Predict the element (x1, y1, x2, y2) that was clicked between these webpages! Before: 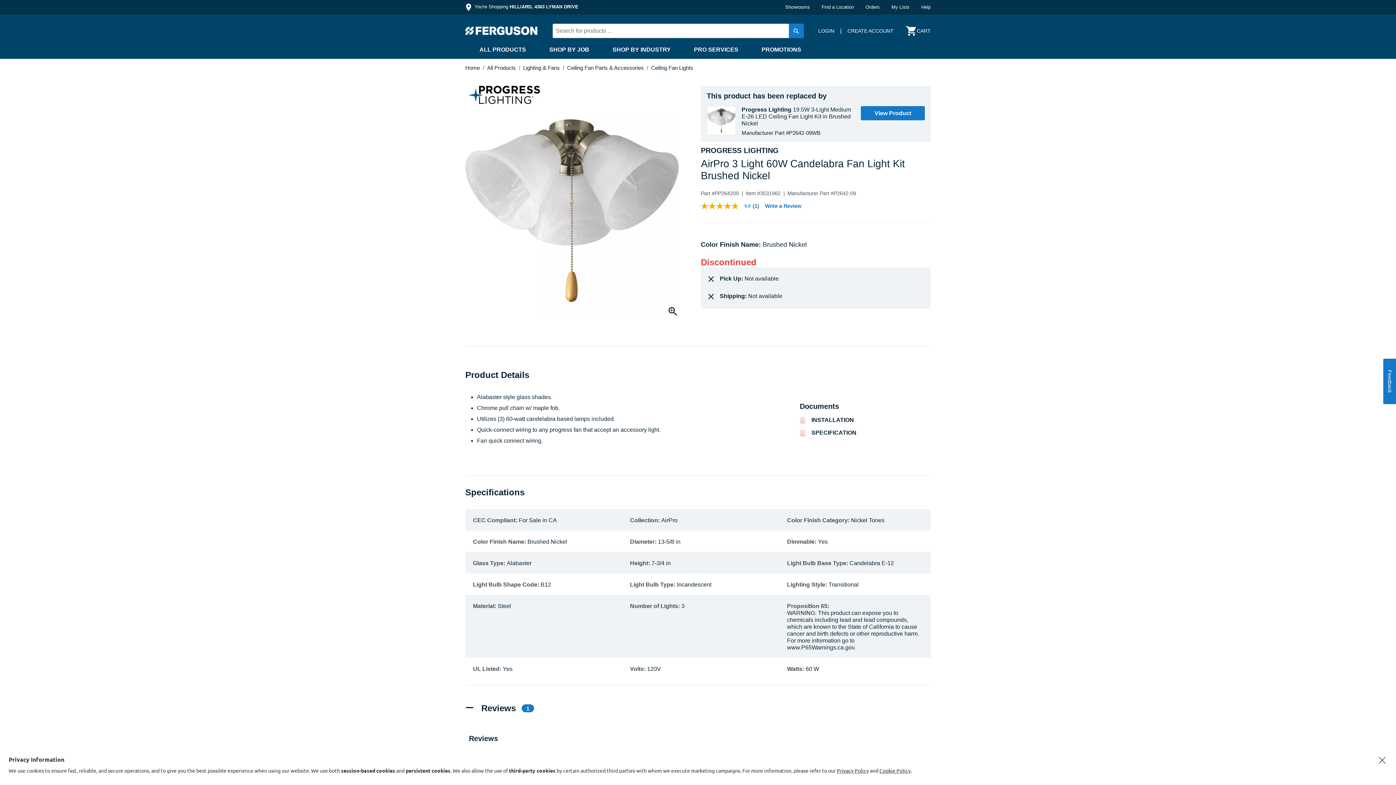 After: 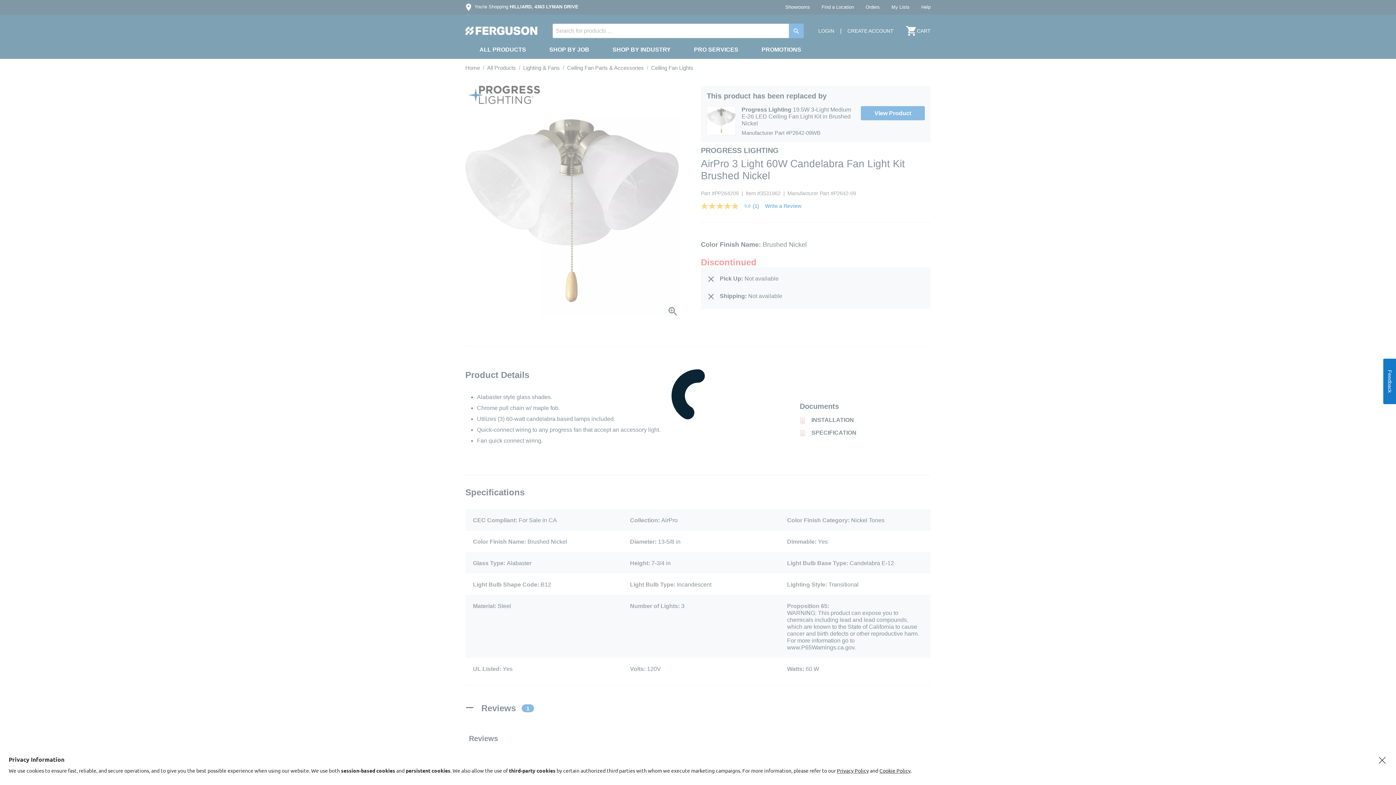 Action: bbox: (464, 3, 578, 9) label:  You're Shopping HILLIARD, 4363 LYMAN DRIVE